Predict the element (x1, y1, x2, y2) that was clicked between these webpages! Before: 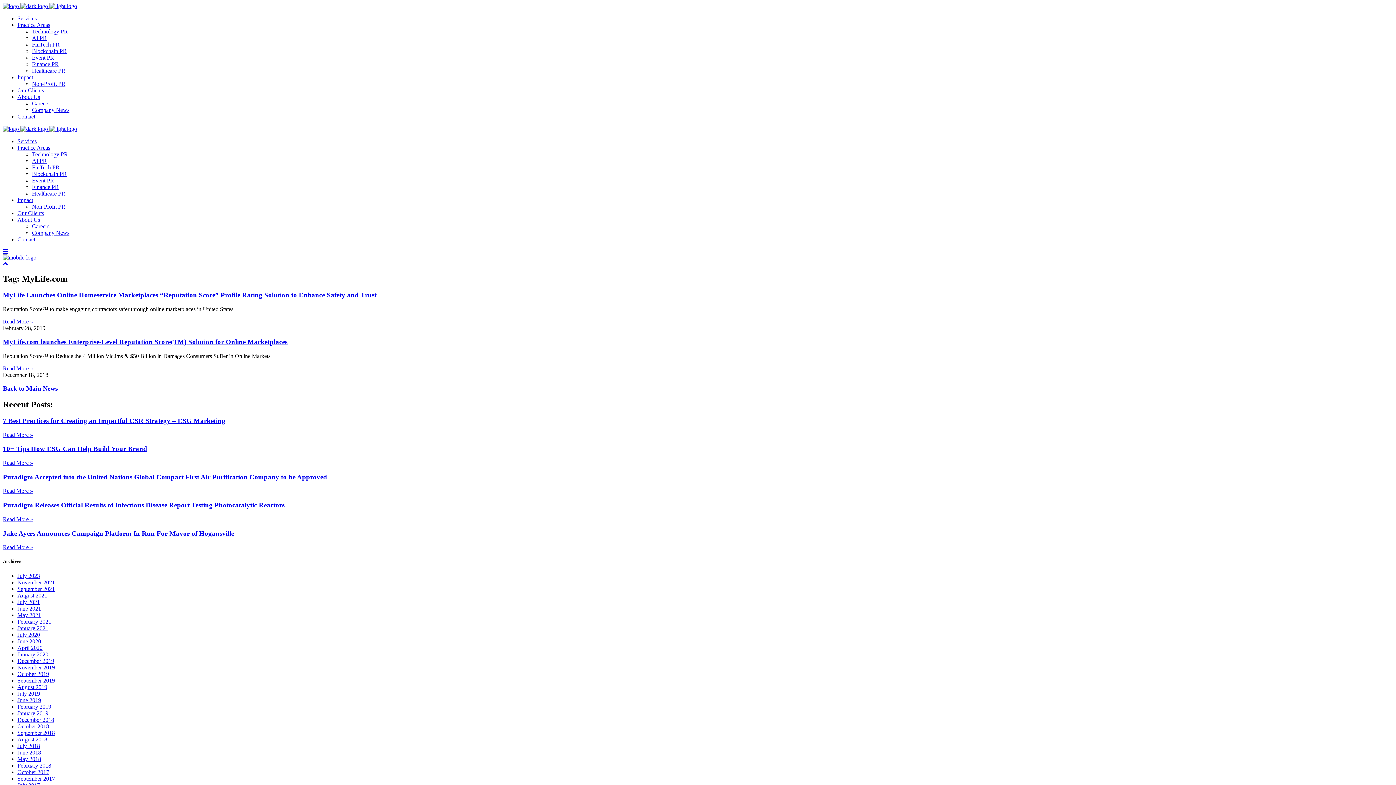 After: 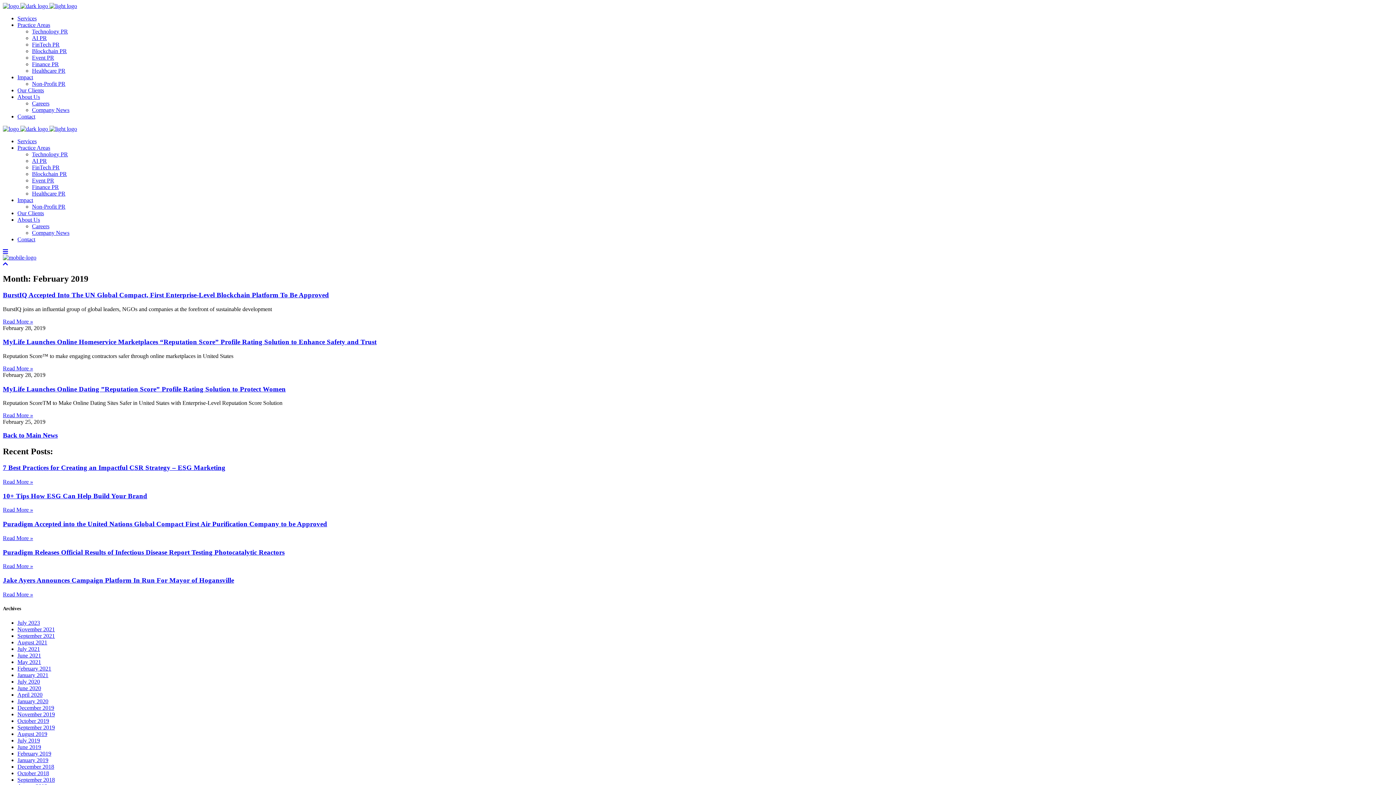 Action: label: February 2019 bbox: (17, 703, 51, 710)